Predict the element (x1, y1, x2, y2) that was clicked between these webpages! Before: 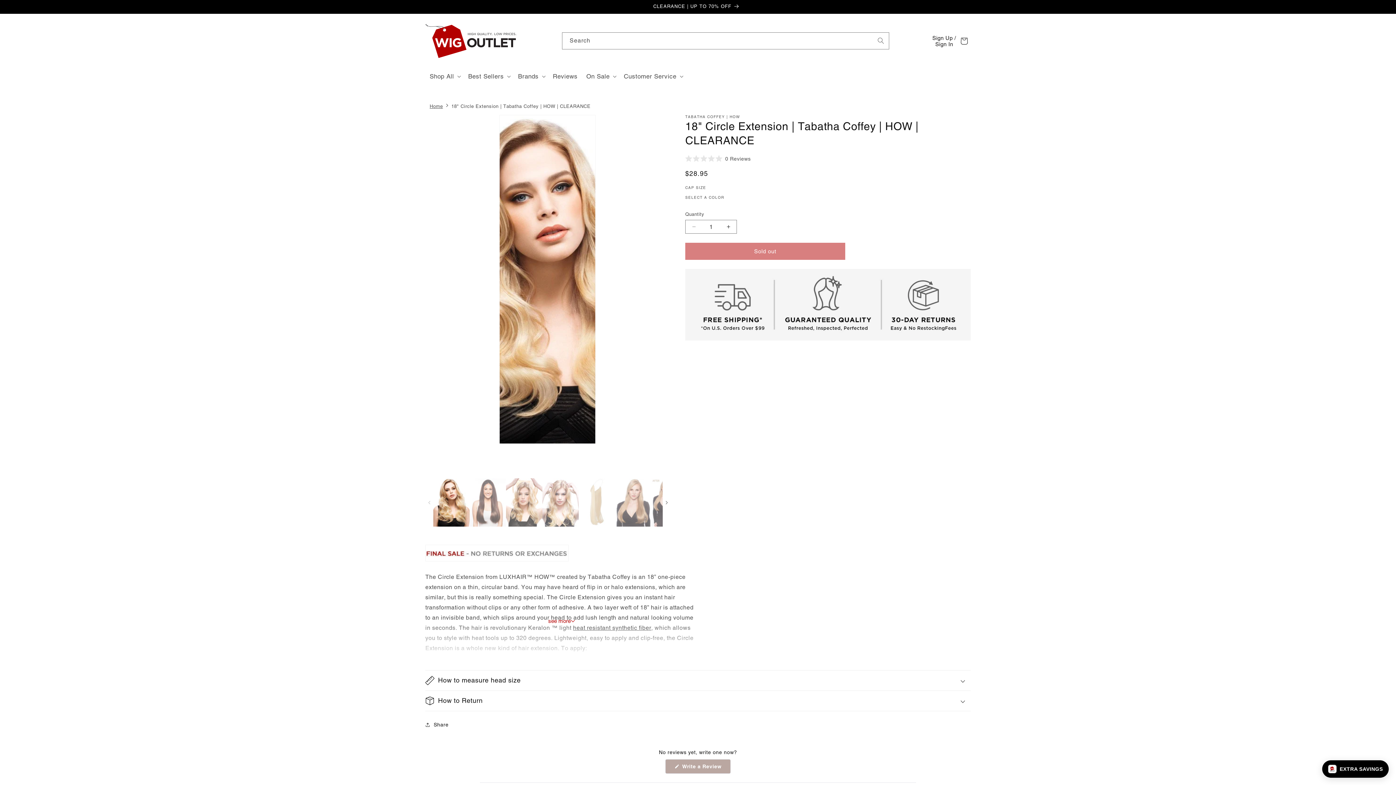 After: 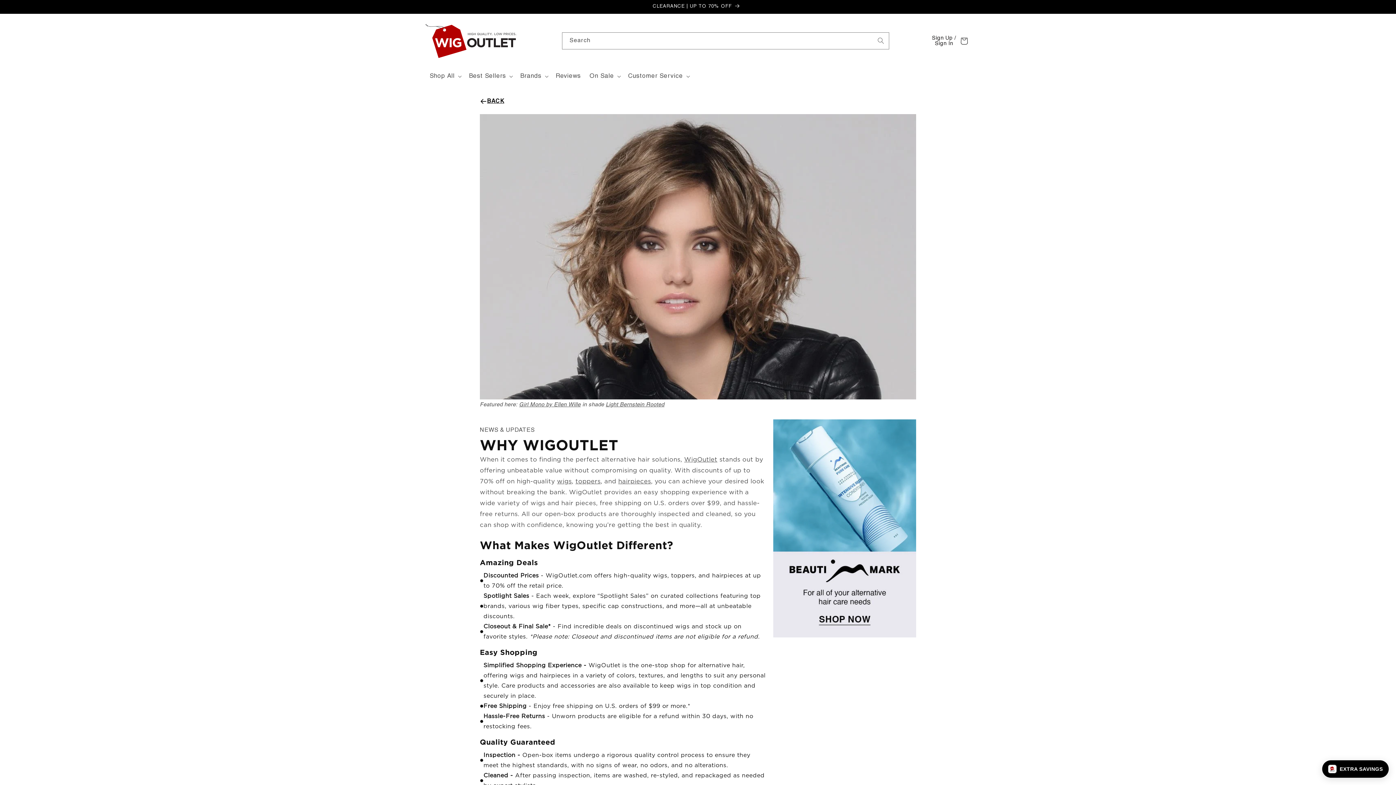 Action: bbox: (685, 269, 970, 343)